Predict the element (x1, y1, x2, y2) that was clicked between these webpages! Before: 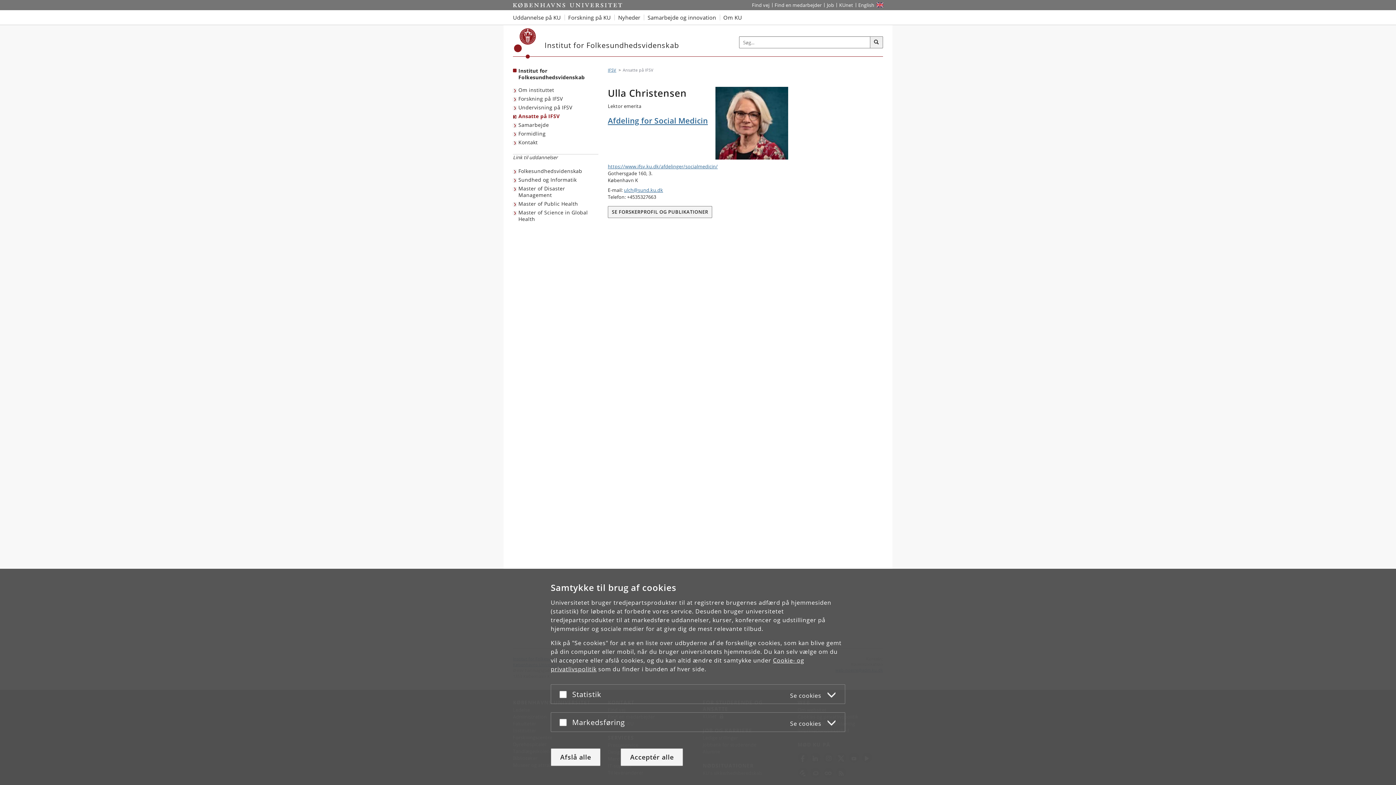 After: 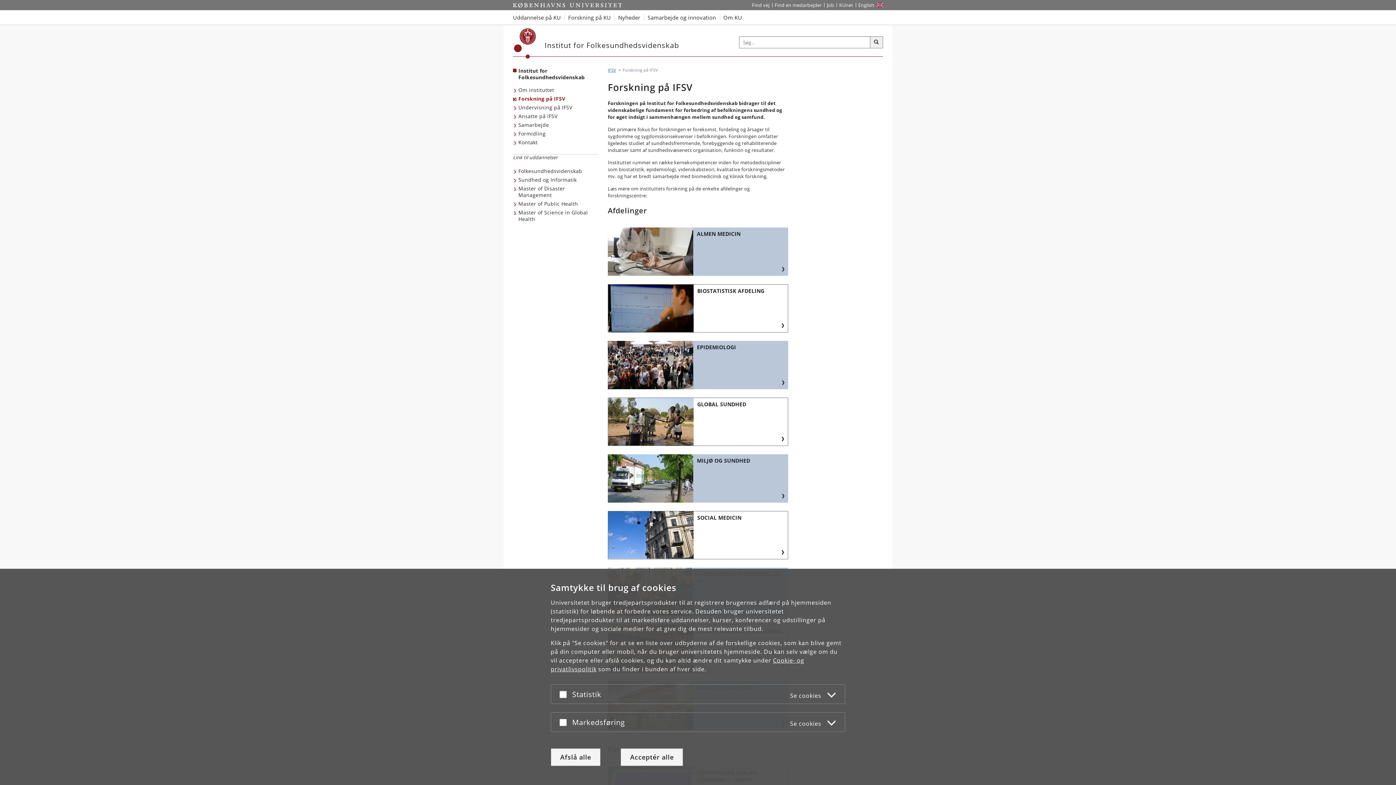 Action: label: Forskning på IFSV bbox: (513, 94, 564, 103)